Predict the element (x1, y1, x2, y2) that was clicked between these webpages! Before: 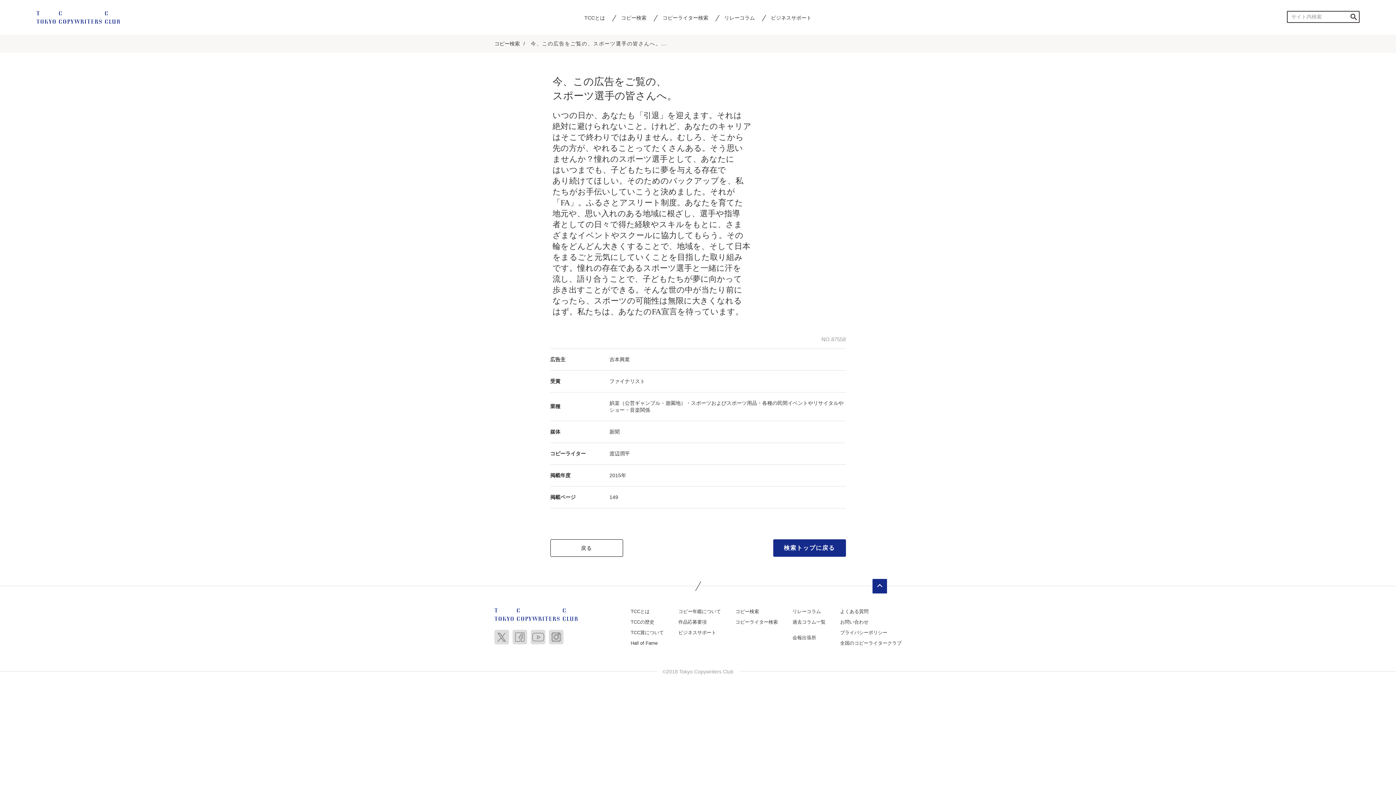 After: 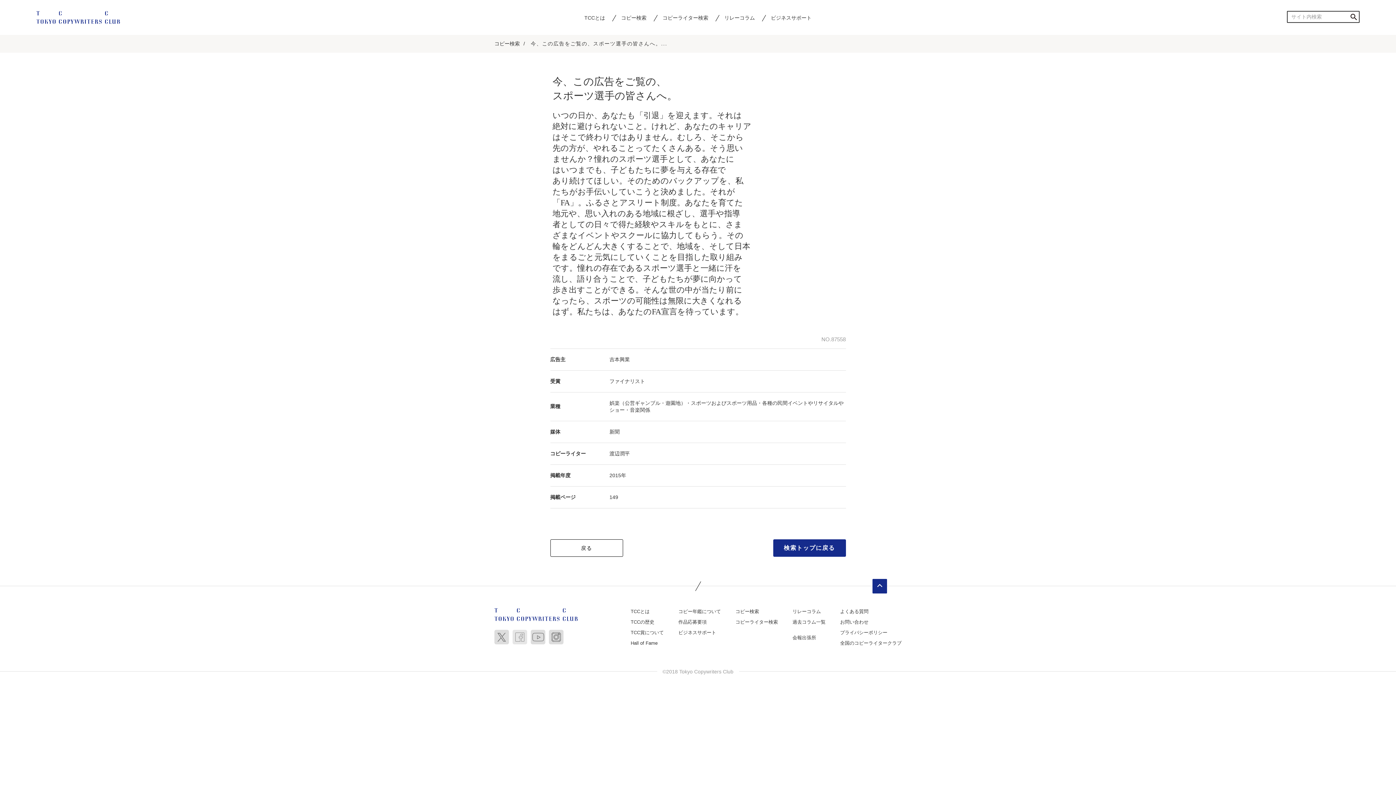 Action: bbox: (512, 634, 527, 639)